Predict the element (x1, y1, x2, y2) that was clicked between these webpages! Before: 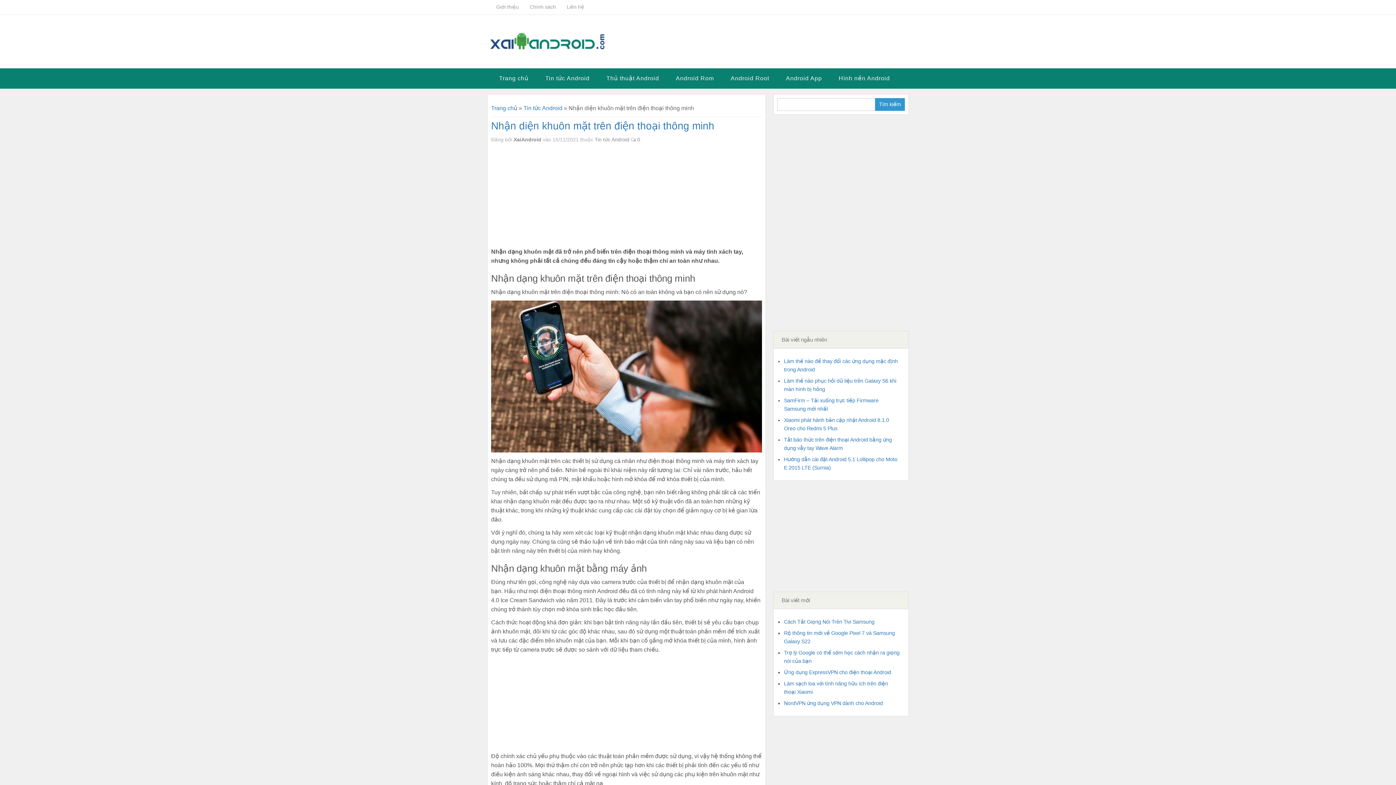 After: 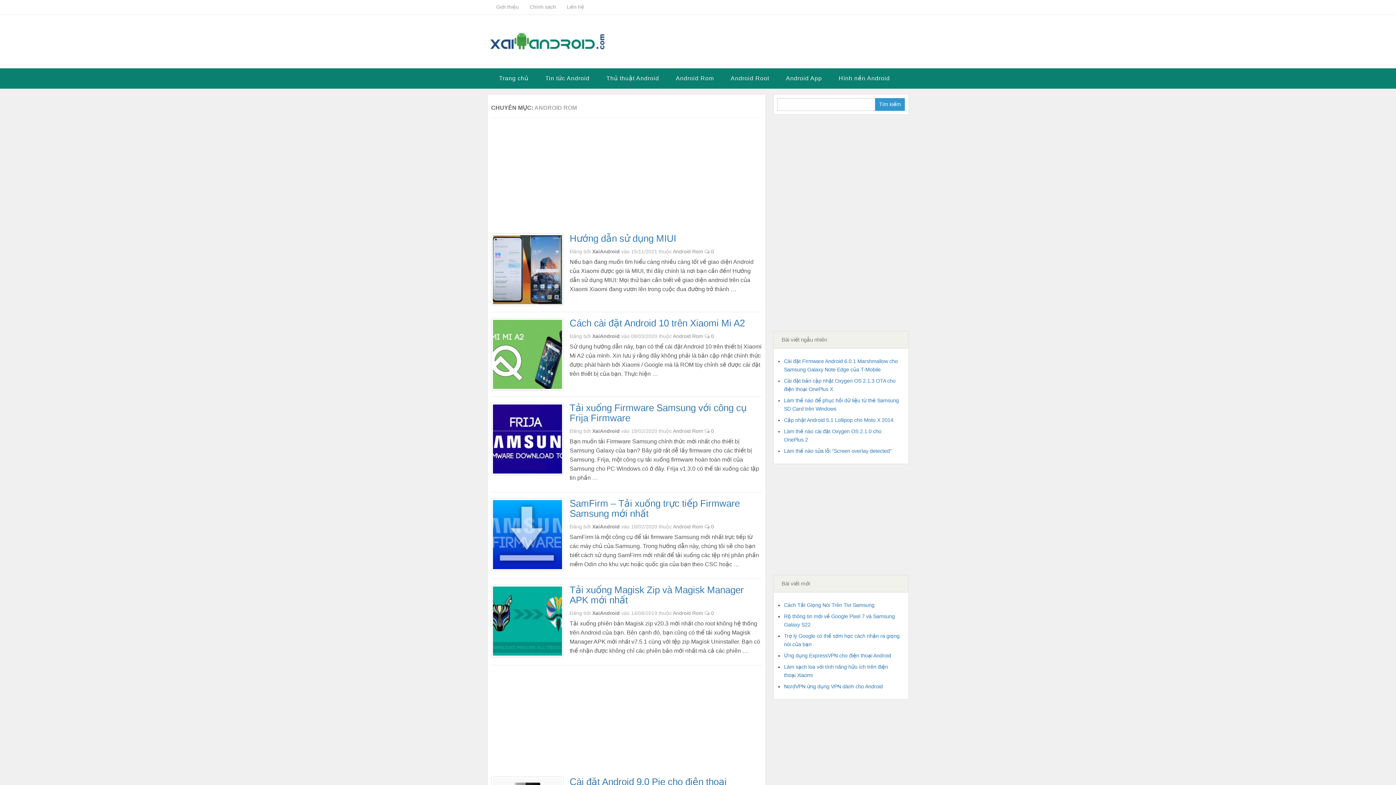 Action: bbox: (667, 68, 722, 88) label: Android Rom